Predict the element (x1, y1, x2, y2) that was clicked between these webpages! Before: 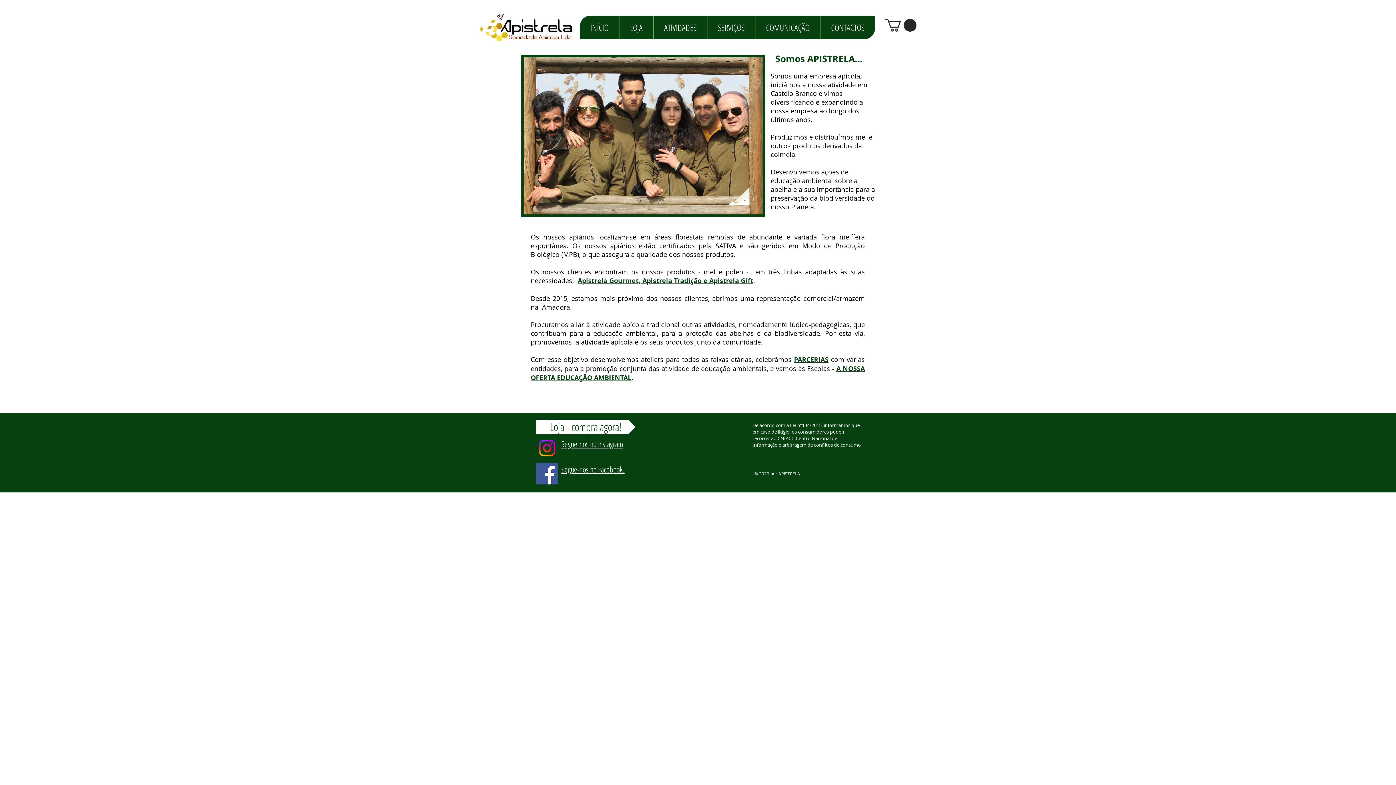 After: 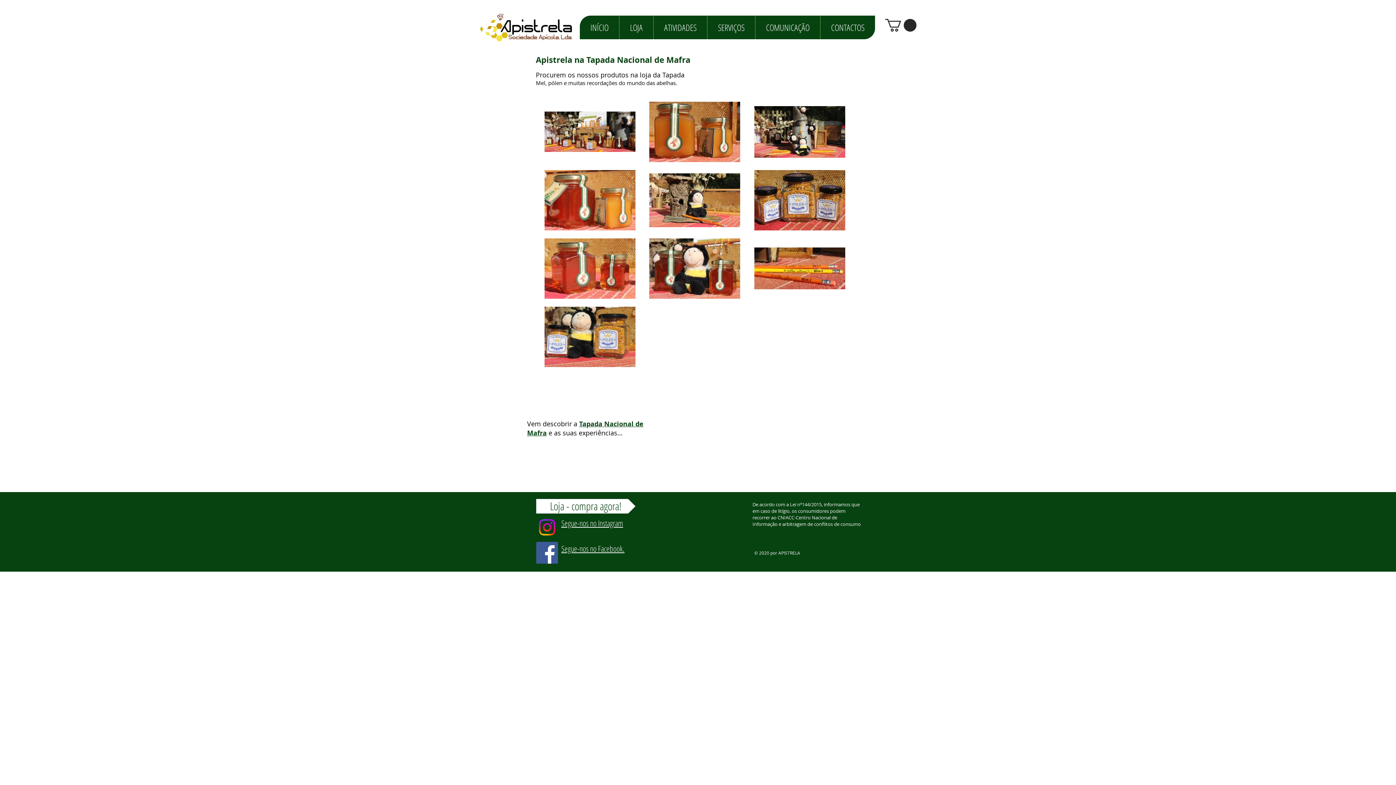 Action: bbox: (530, 355, 865, 373) label:  com várias entidades, para a promoção conjunta das atividade de educação 